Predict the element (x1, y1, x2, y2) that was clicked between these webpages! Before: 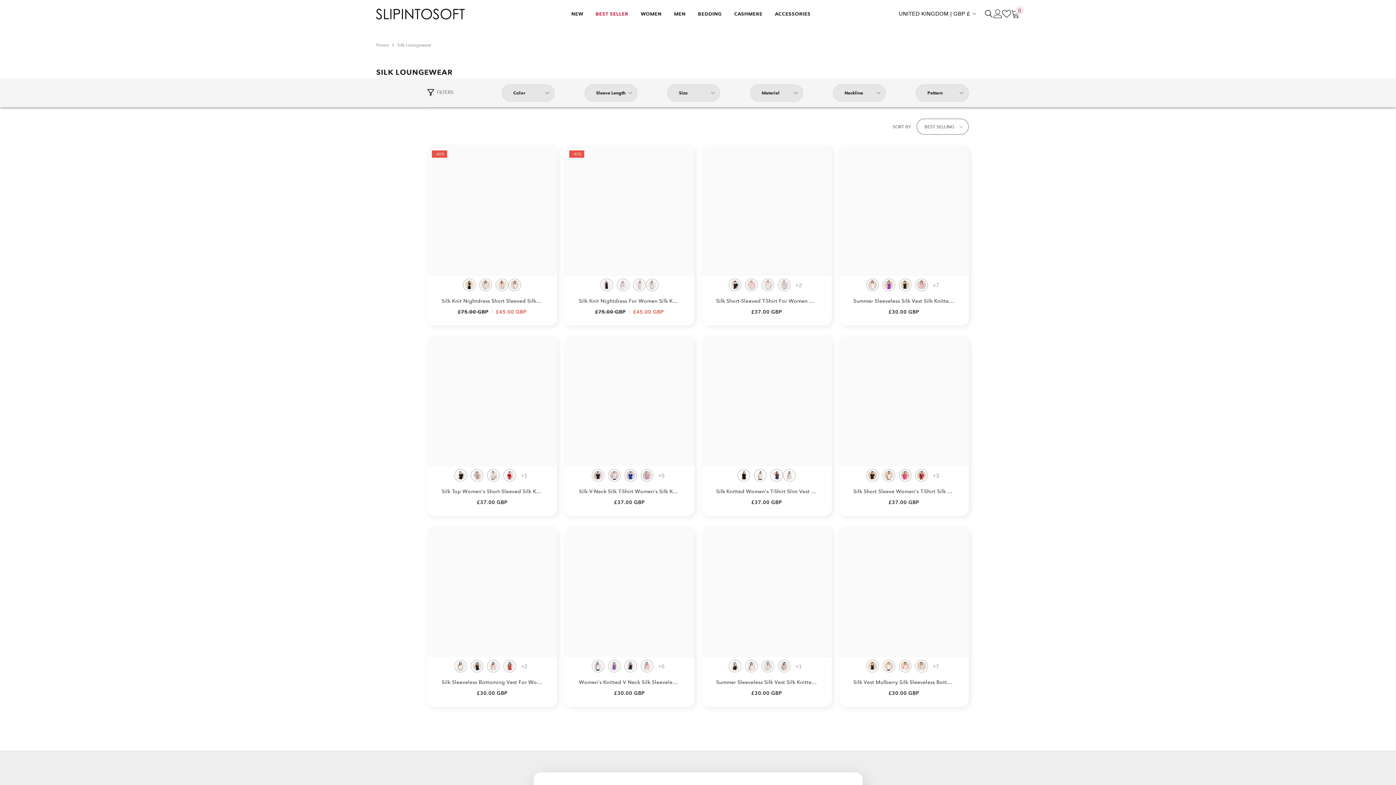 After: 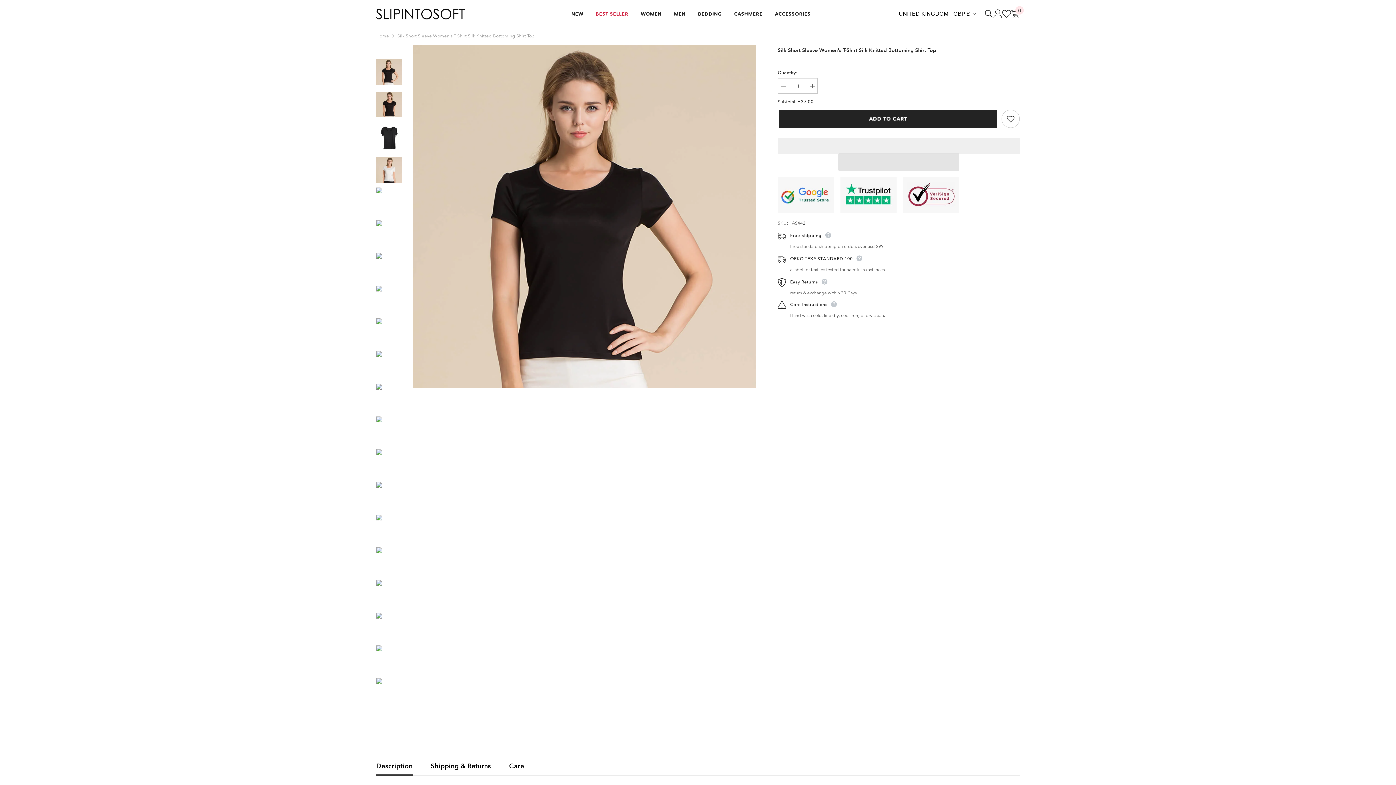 Action: bbox: (839, 336, 969, 466)